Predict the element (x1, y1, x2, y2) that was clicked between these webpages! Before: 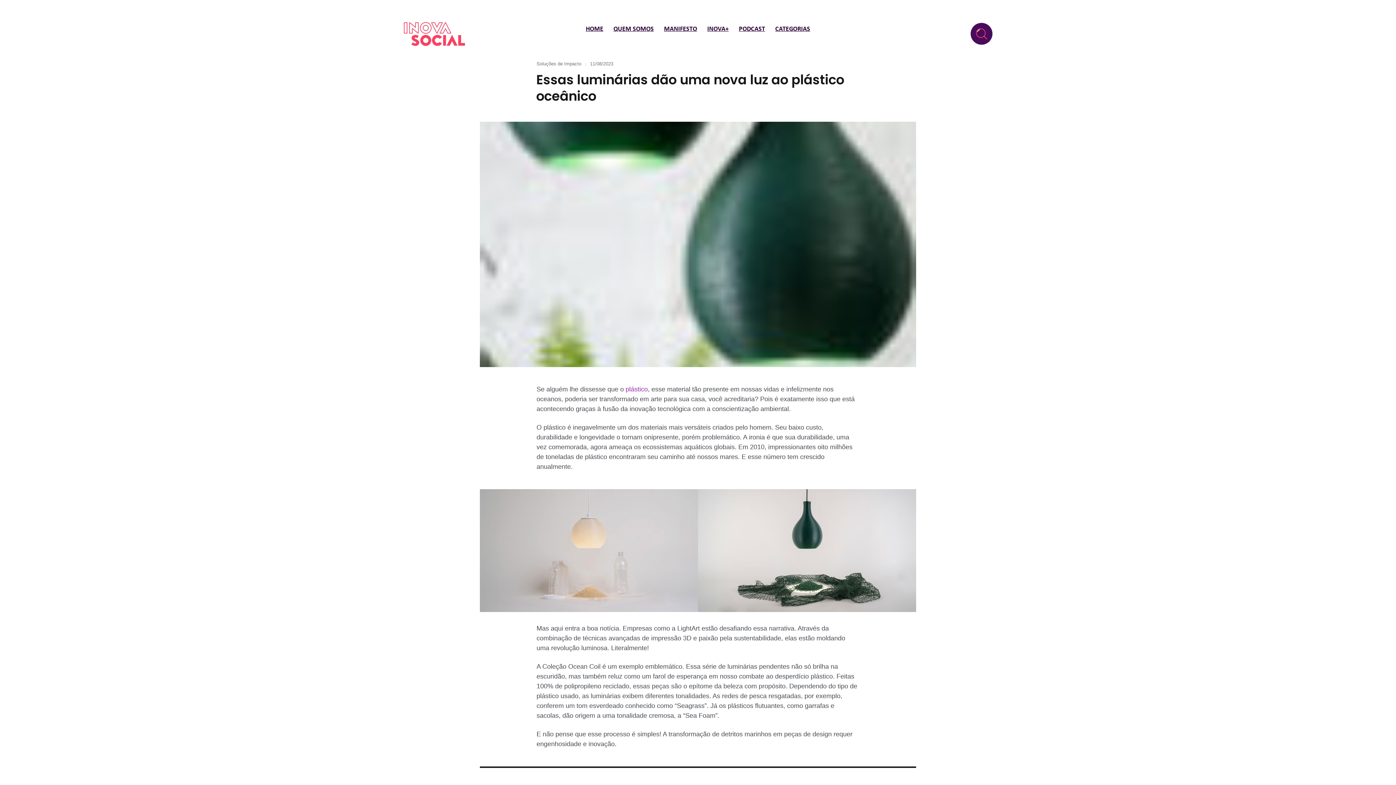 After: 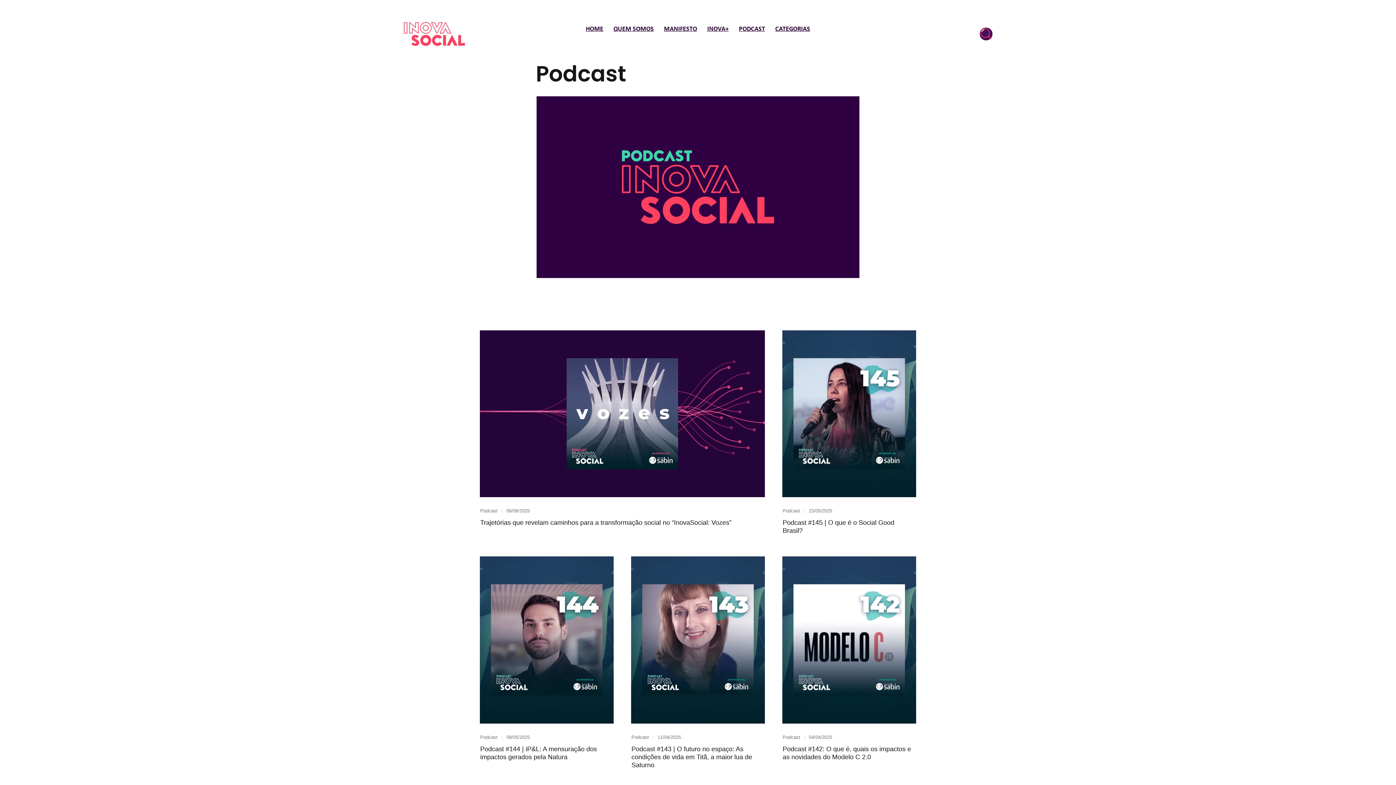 Action: bbox: (739, 26, 765, 32) label: PODCAST